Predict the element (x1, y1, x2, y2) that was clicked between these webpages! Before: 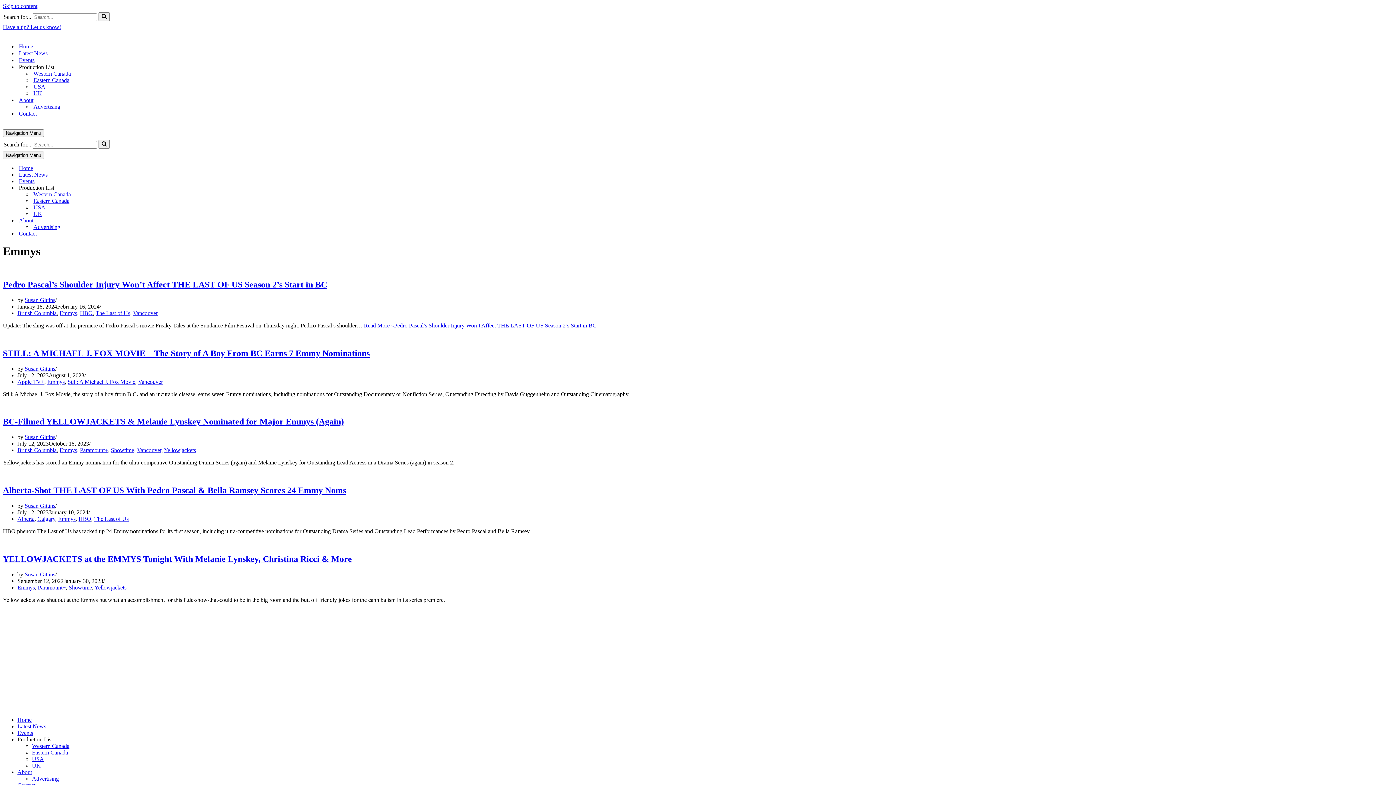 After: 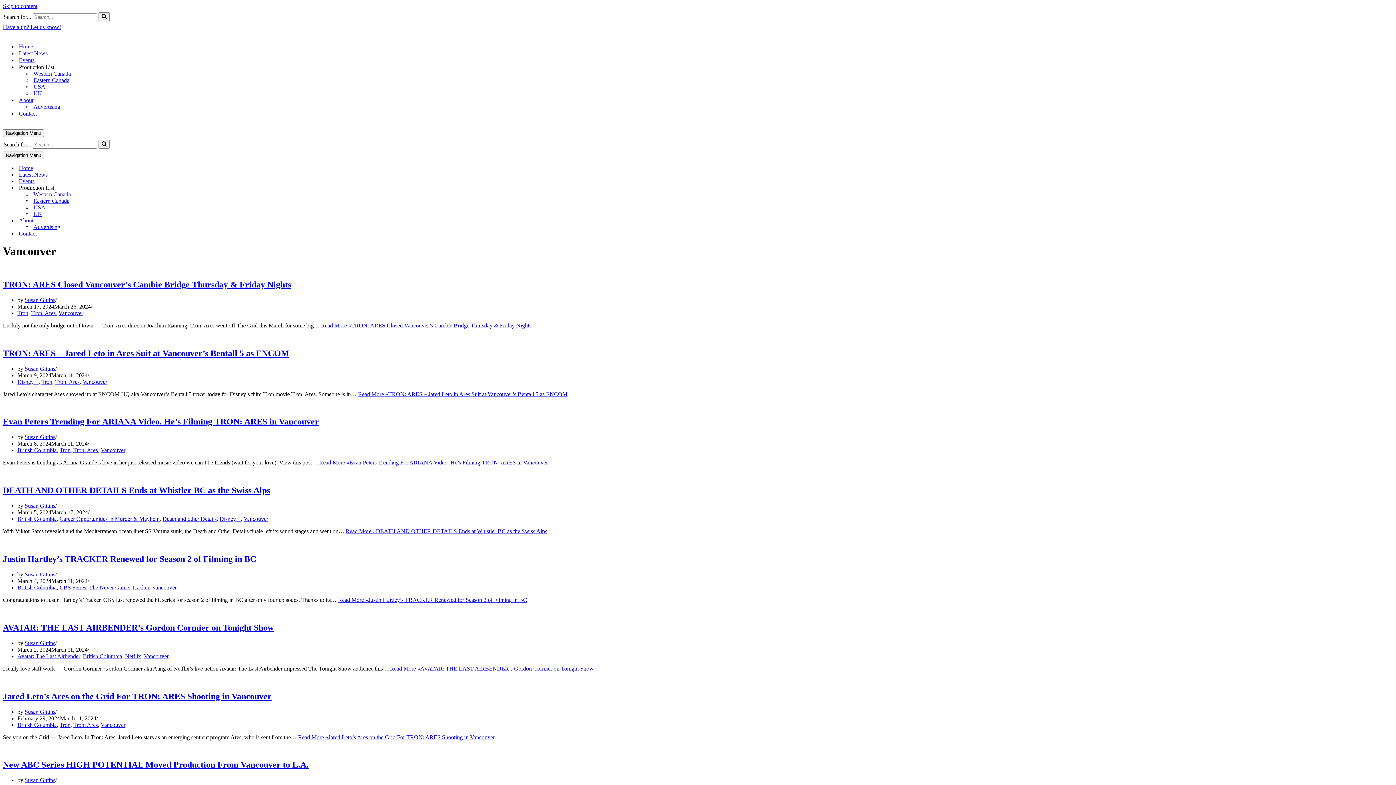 Action: label: Vancouver bbox: (137, 447, 161, 453)